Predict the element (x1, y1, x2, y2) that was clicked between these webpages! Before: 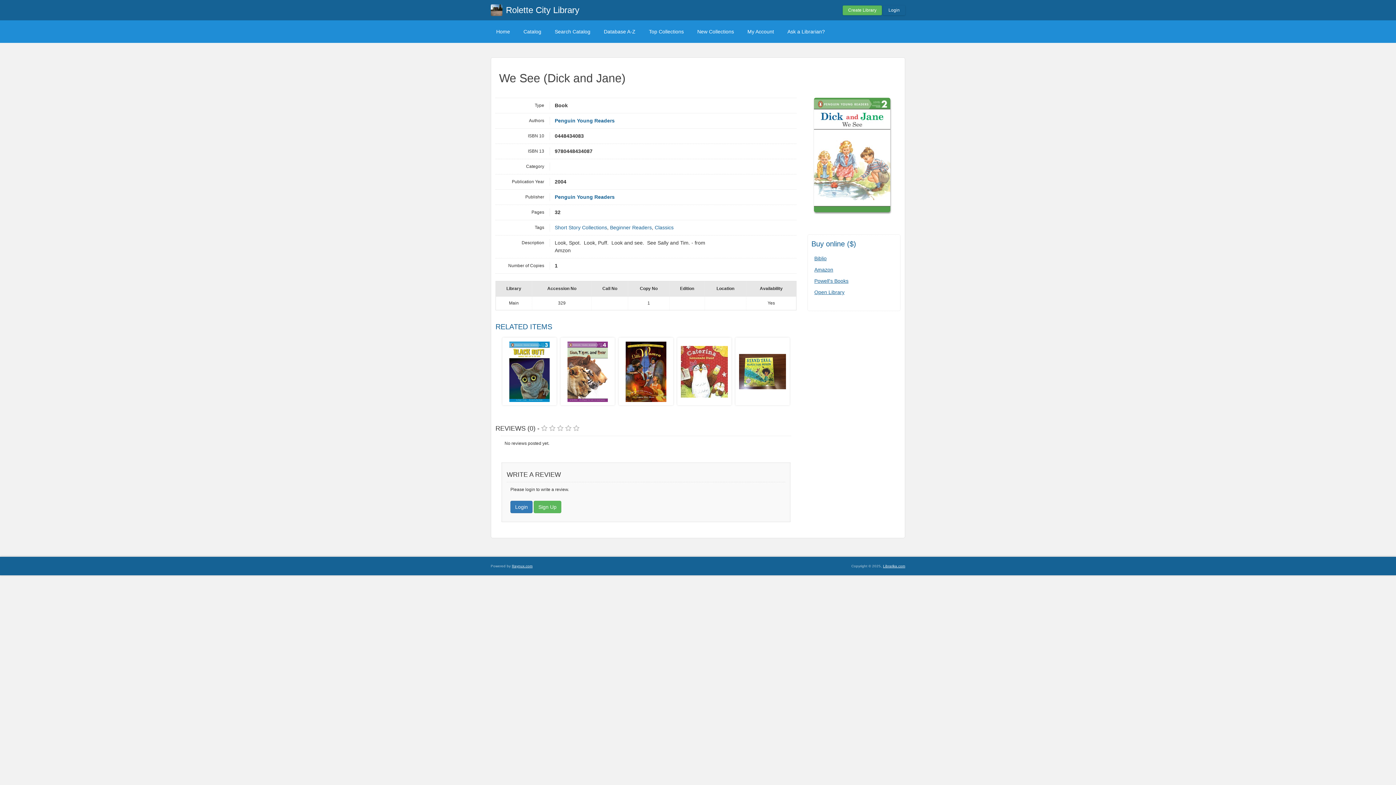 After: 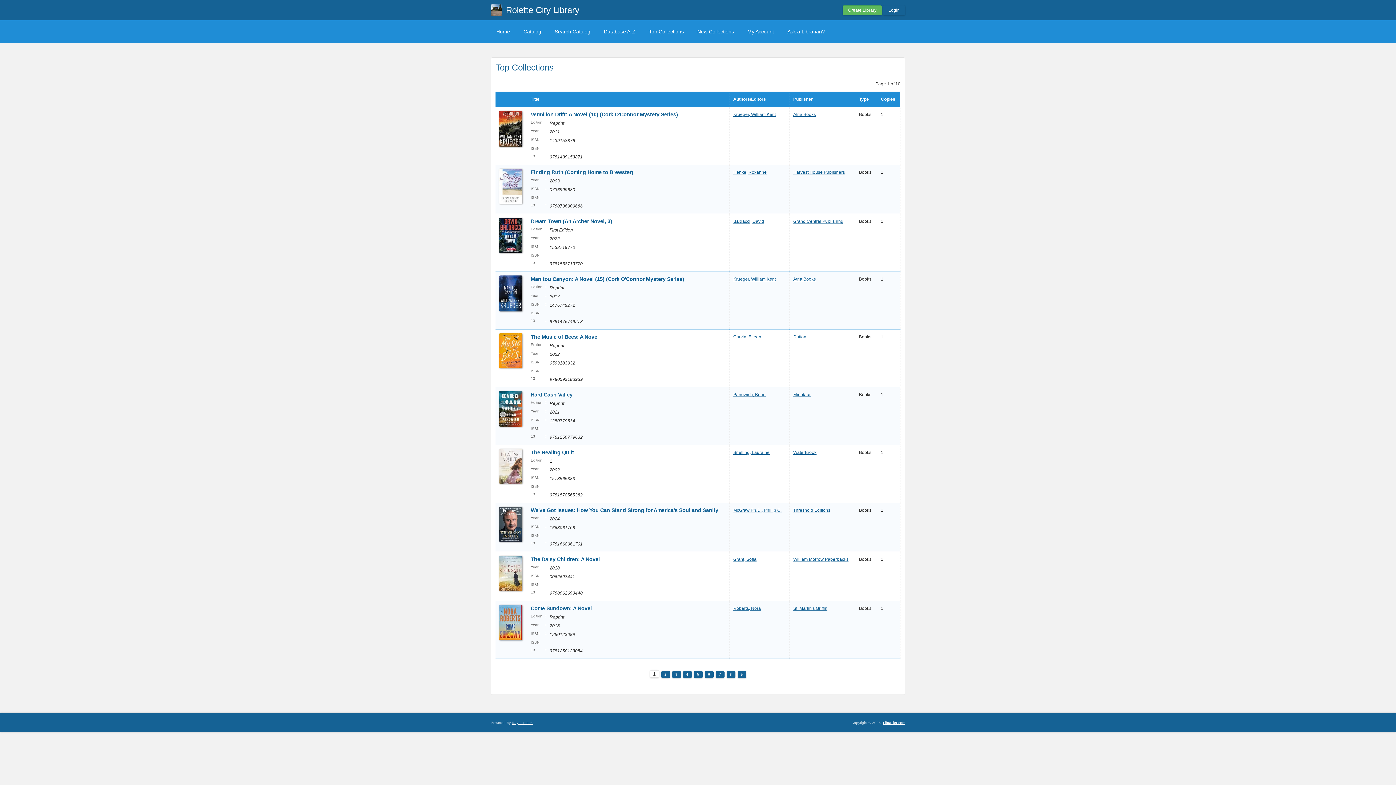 Action: label: Top Collections bbox: (643, 25, 689, 37)